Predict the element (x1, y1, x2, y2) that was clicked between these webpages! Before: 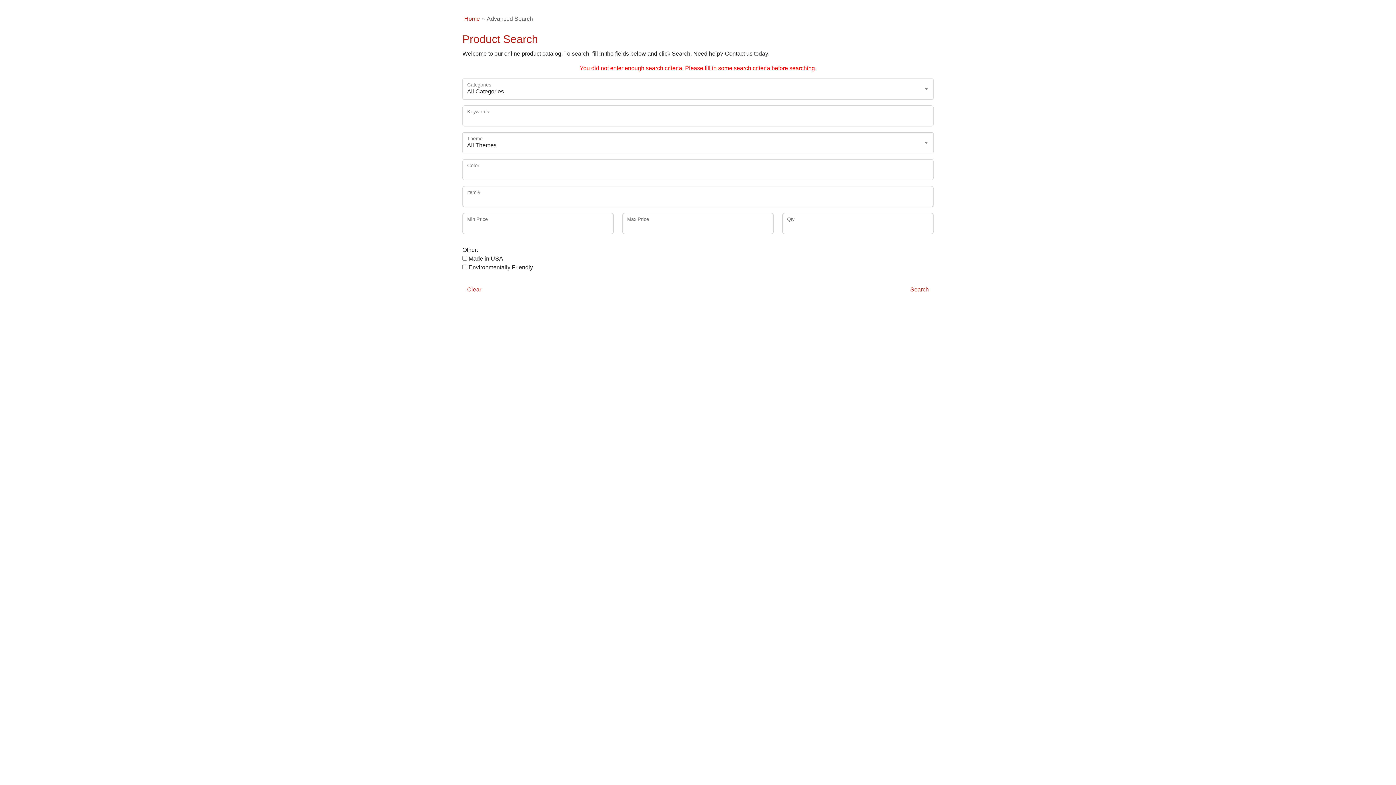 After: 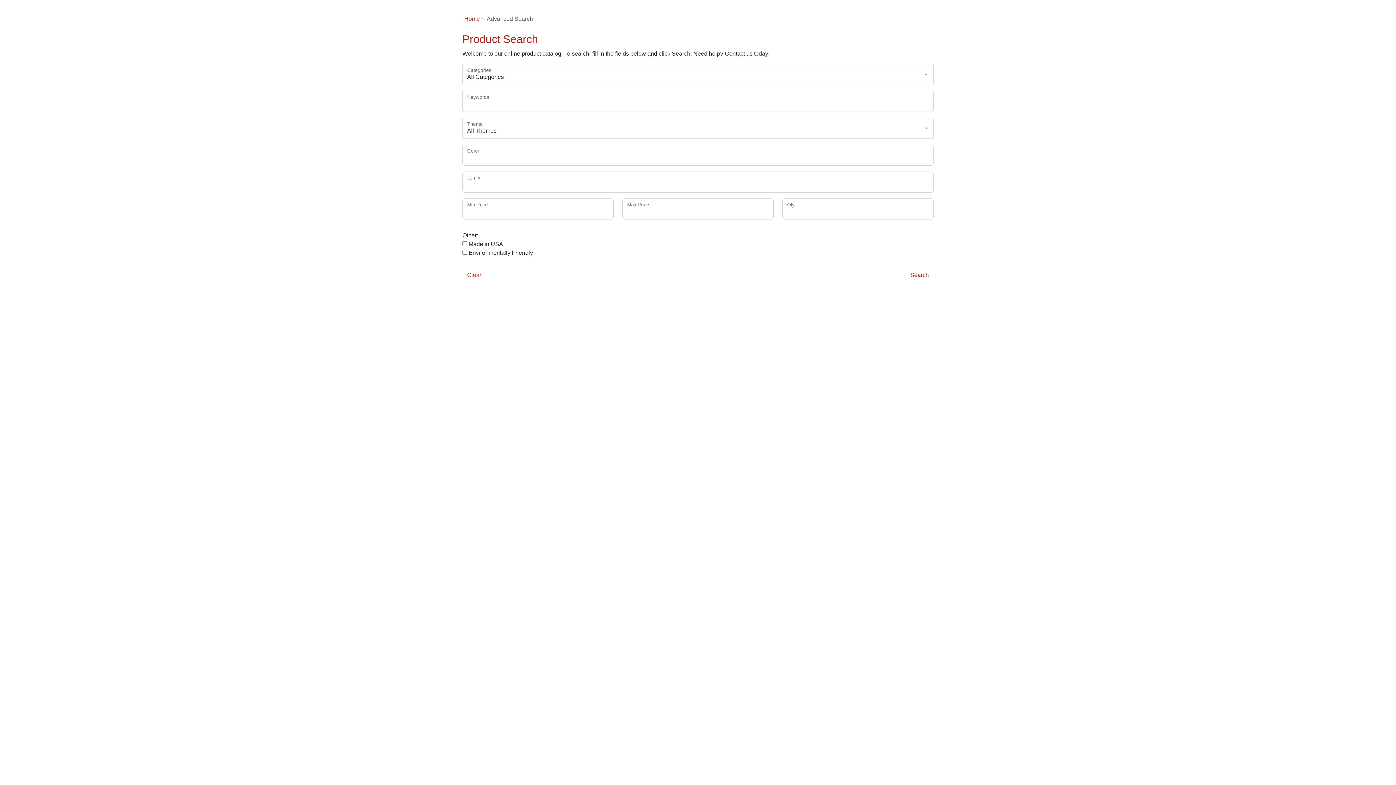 Action: label: Clear bbox: (462, 282, 486, 296)